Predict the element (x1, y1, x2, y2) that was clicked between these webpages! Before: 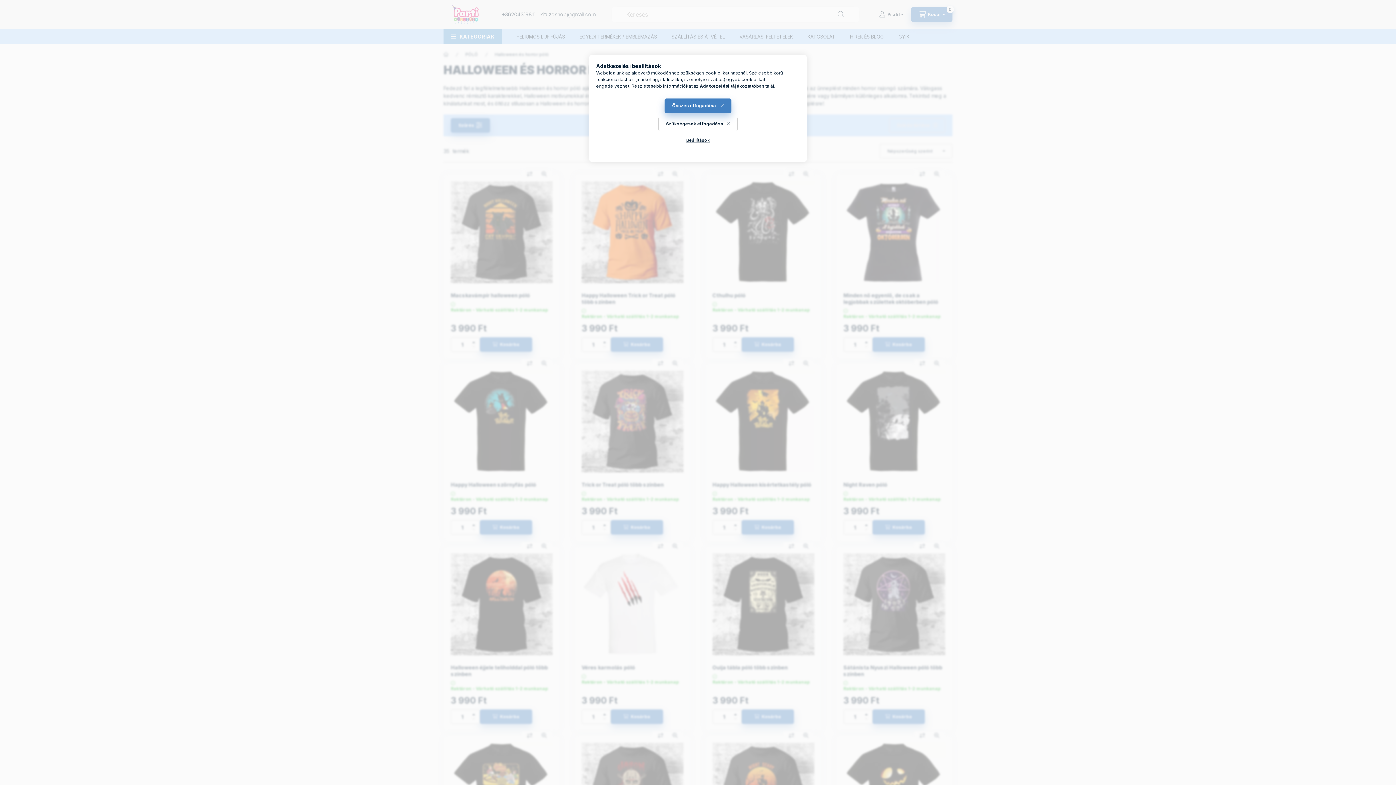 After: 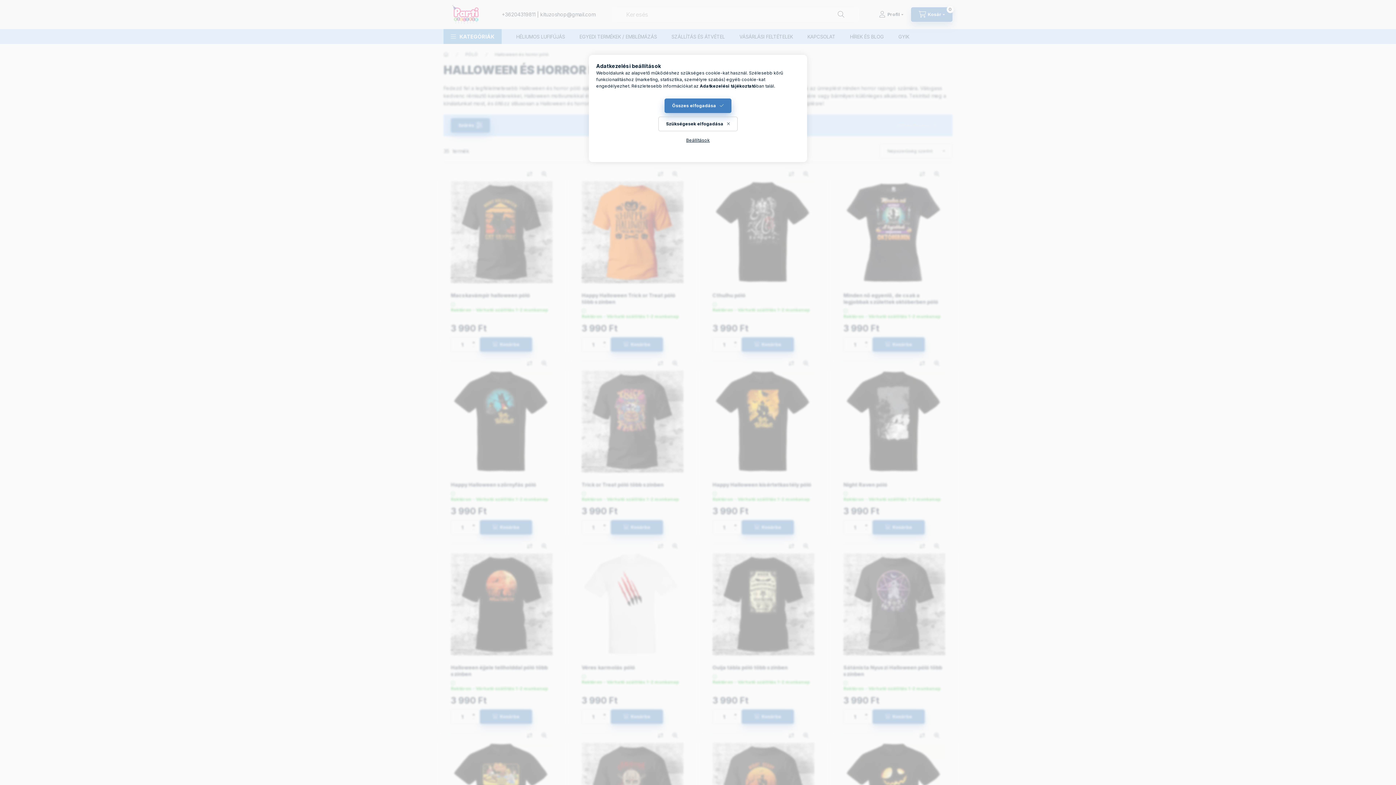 Action: bbox: (700, 83, 756, 88) label: Adatkezelési tájékoztató